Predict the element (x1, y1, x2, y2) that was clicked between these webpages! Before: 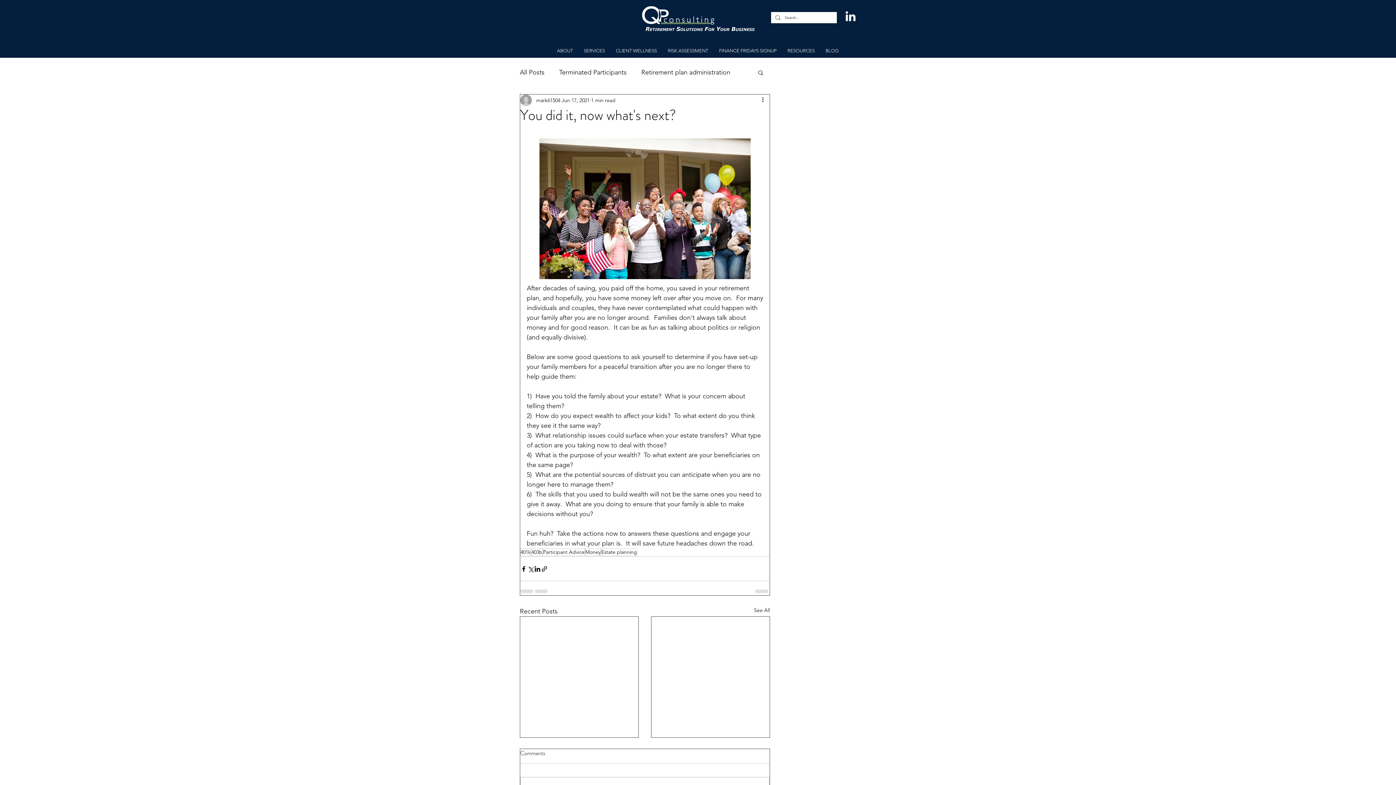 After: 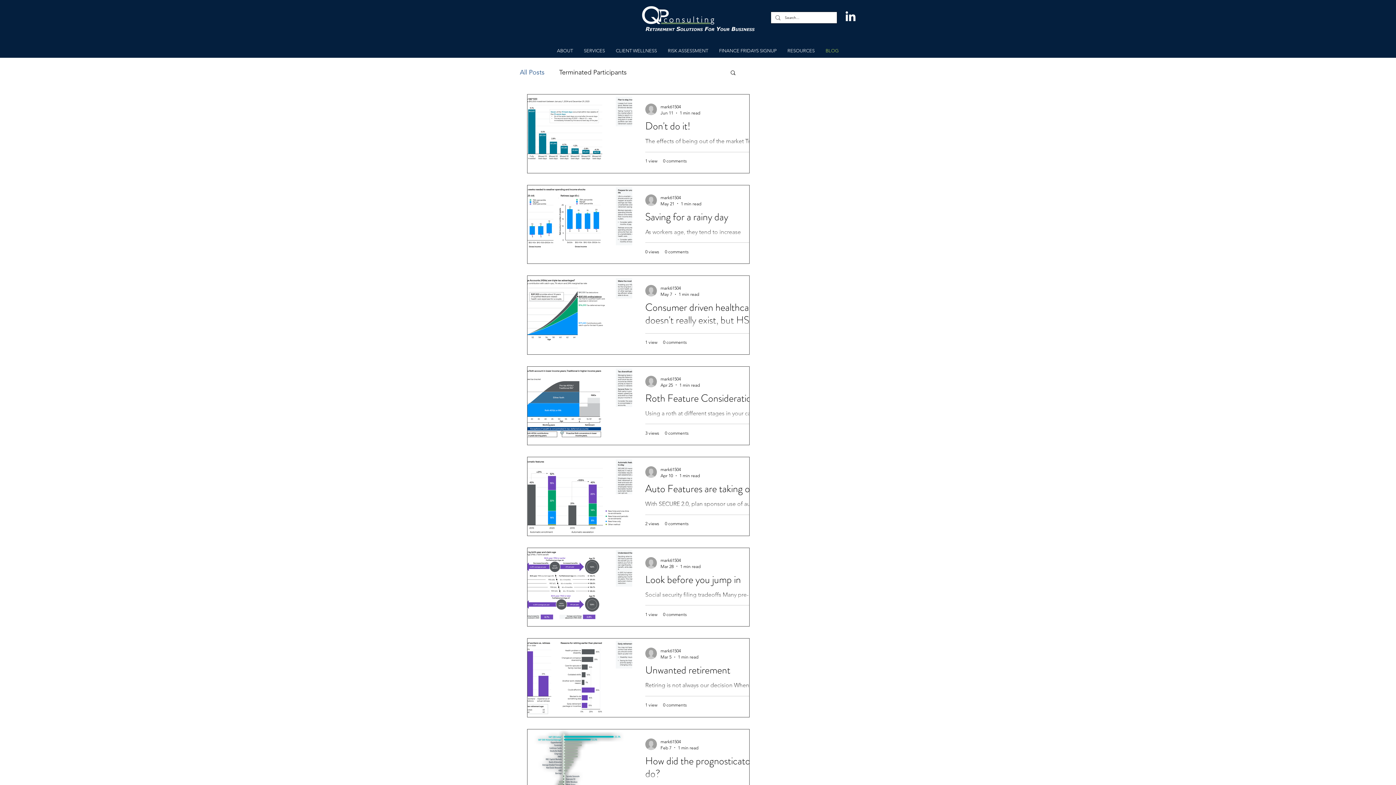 Action: label: See All bbox: (754, 607, 770, 616)